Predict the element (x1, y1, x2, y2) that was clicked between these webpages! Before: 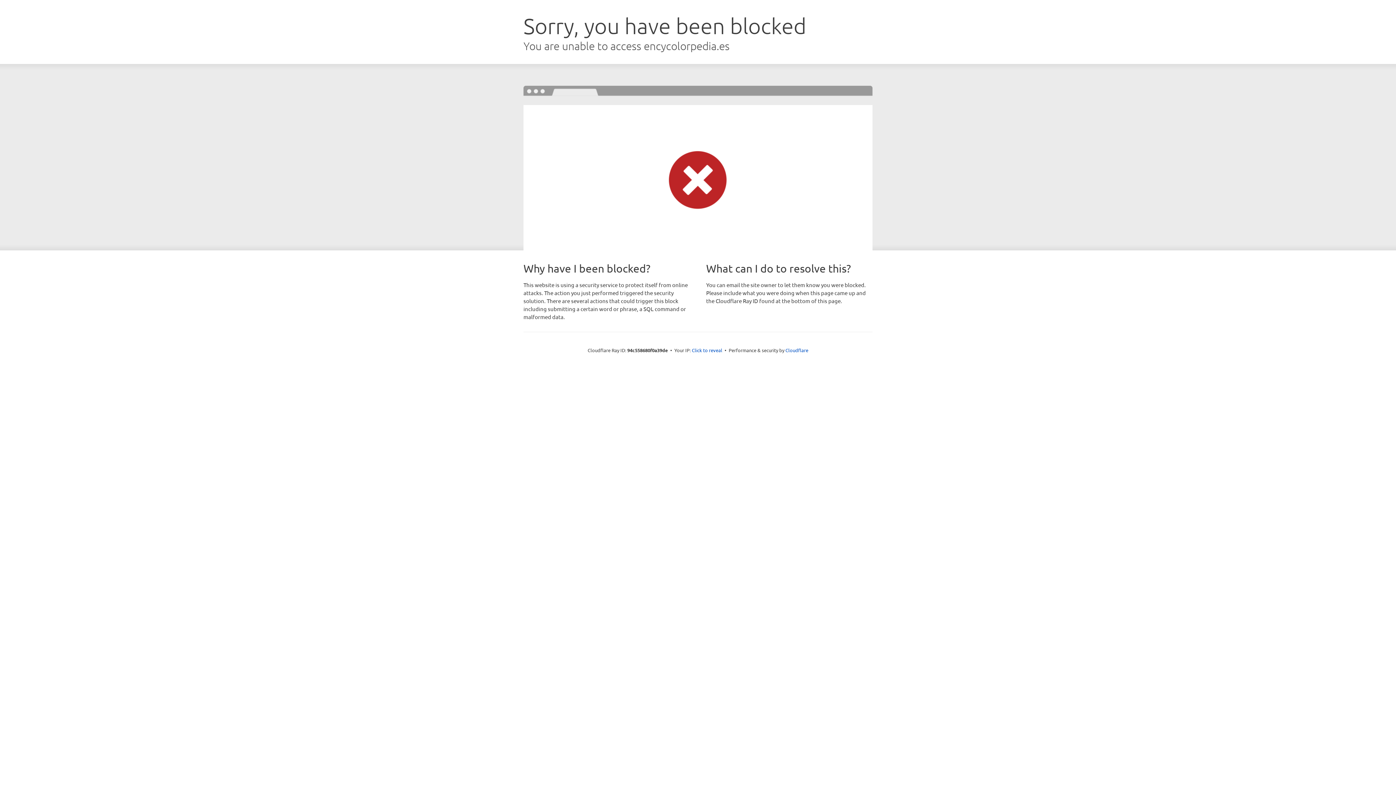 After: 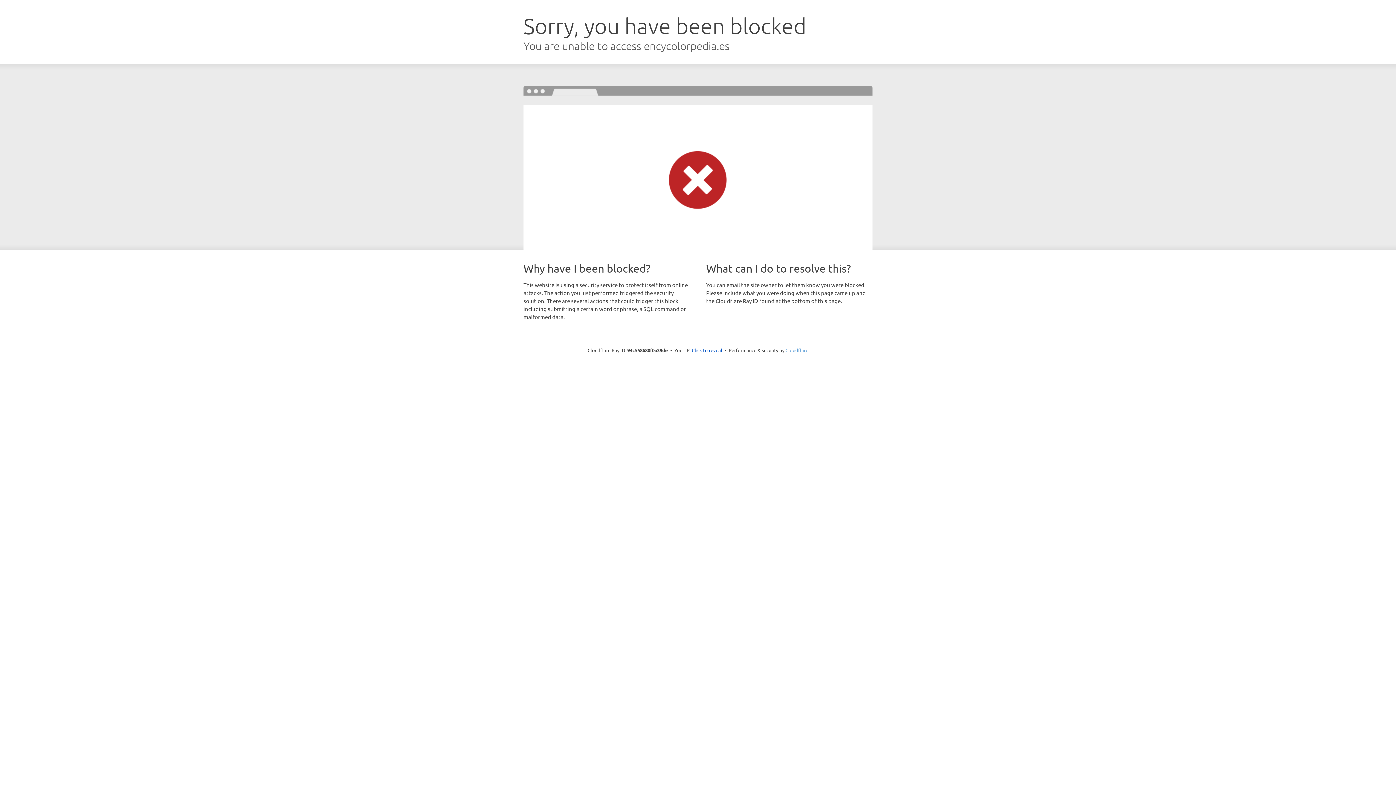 Action: label: Cloudflare bbox: (785, 347, 808, 353)